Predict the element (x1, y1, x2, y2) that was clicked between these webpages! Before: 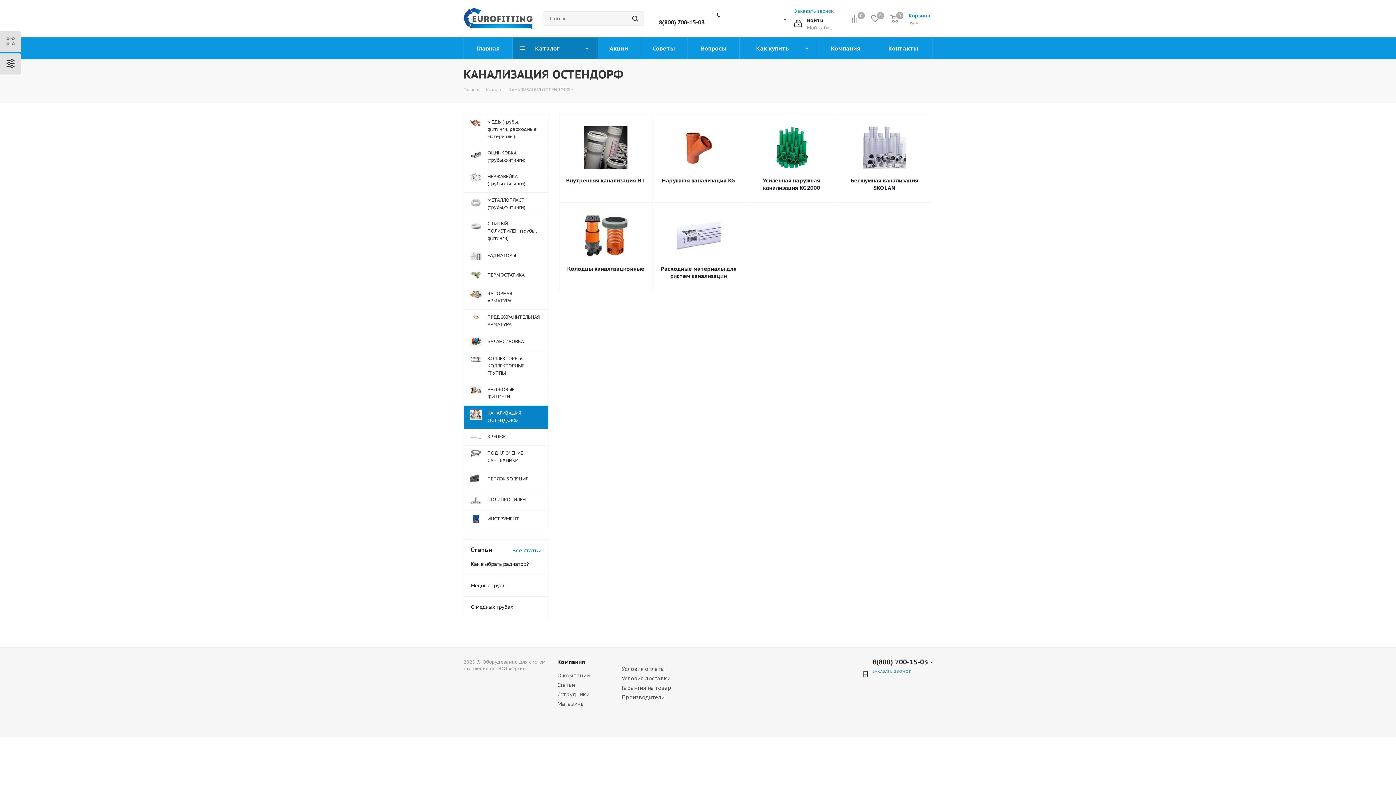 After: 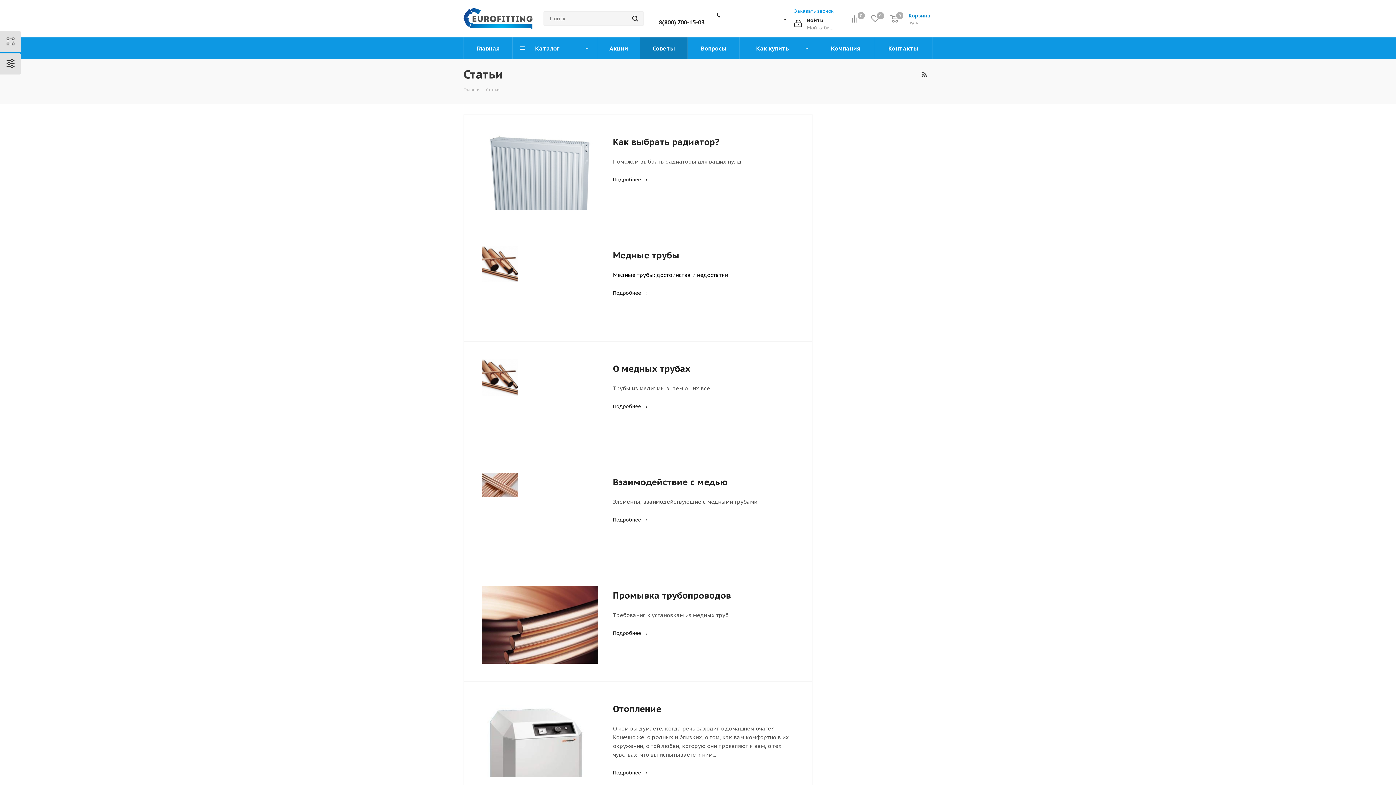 Action: label: Все статьи bbox: (512, 544, 541, 555)